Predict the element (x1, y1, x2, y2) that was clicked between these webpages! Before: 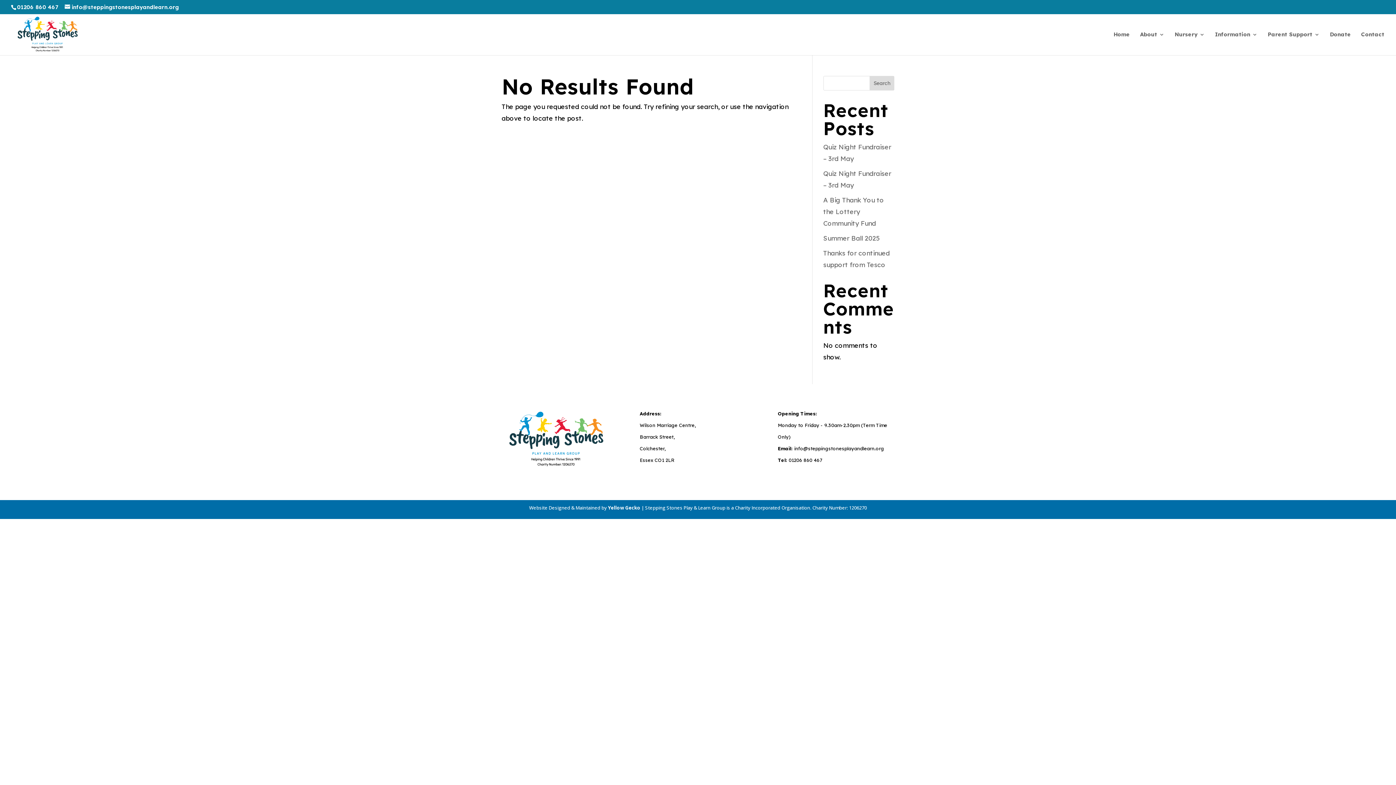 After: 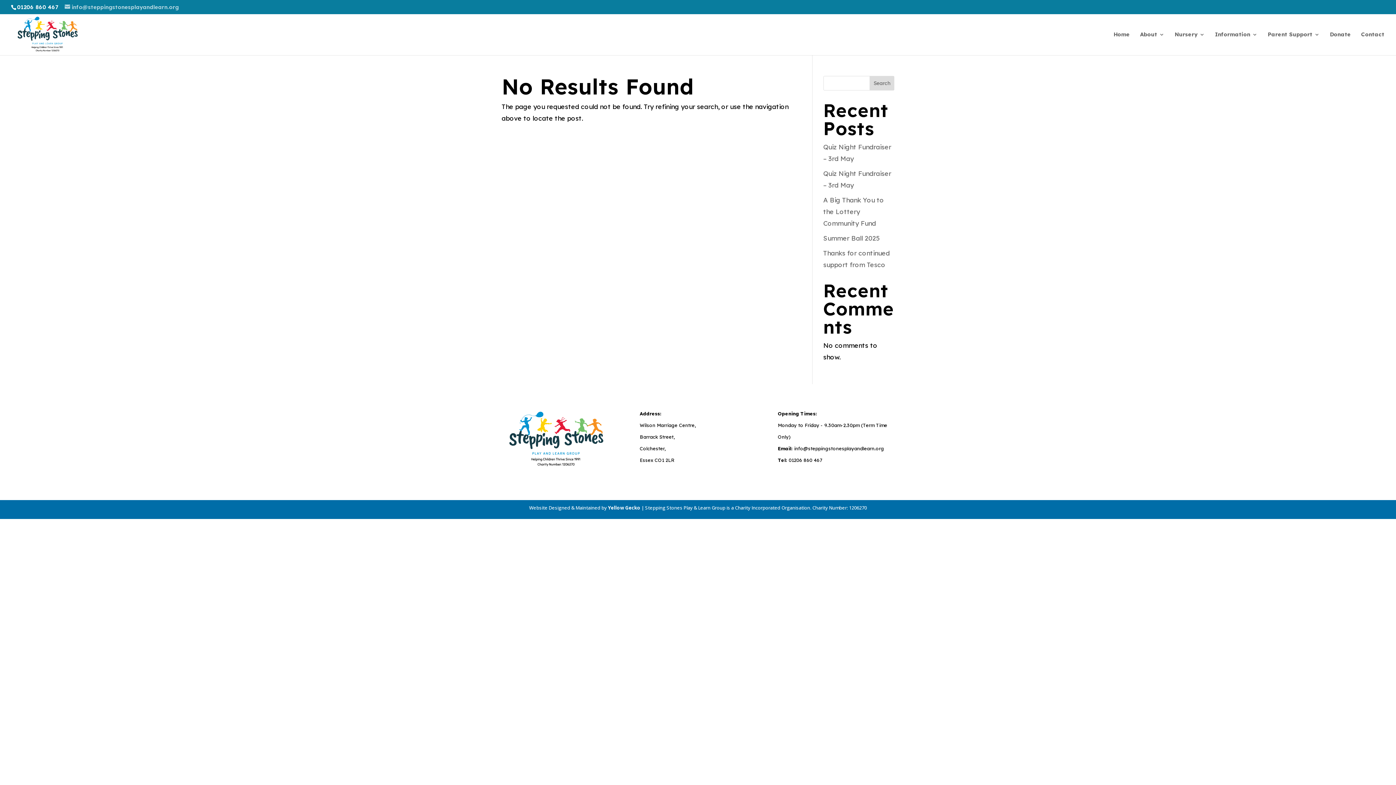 Action: label: info@steppingstonesplayandlearn.org bbox: (64, 3, 178, 10)